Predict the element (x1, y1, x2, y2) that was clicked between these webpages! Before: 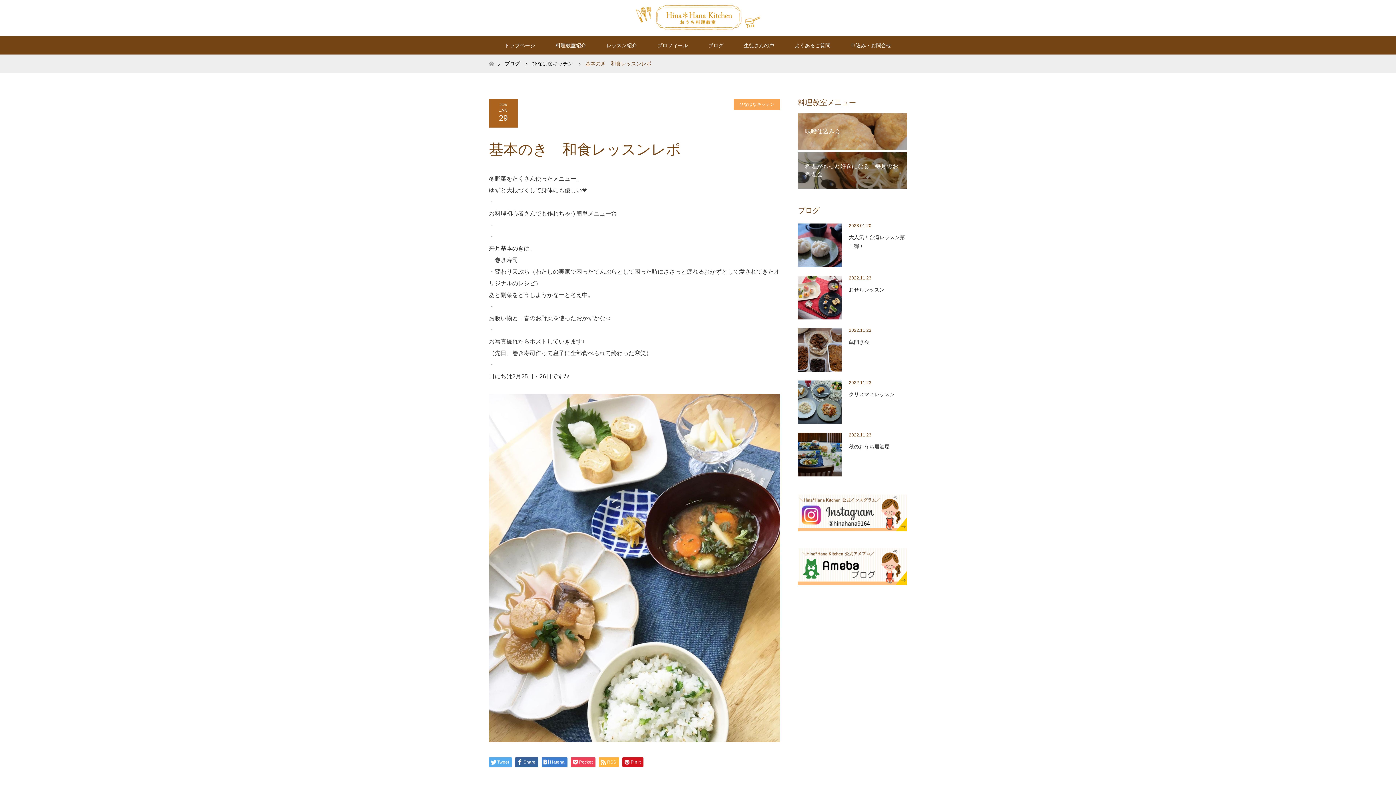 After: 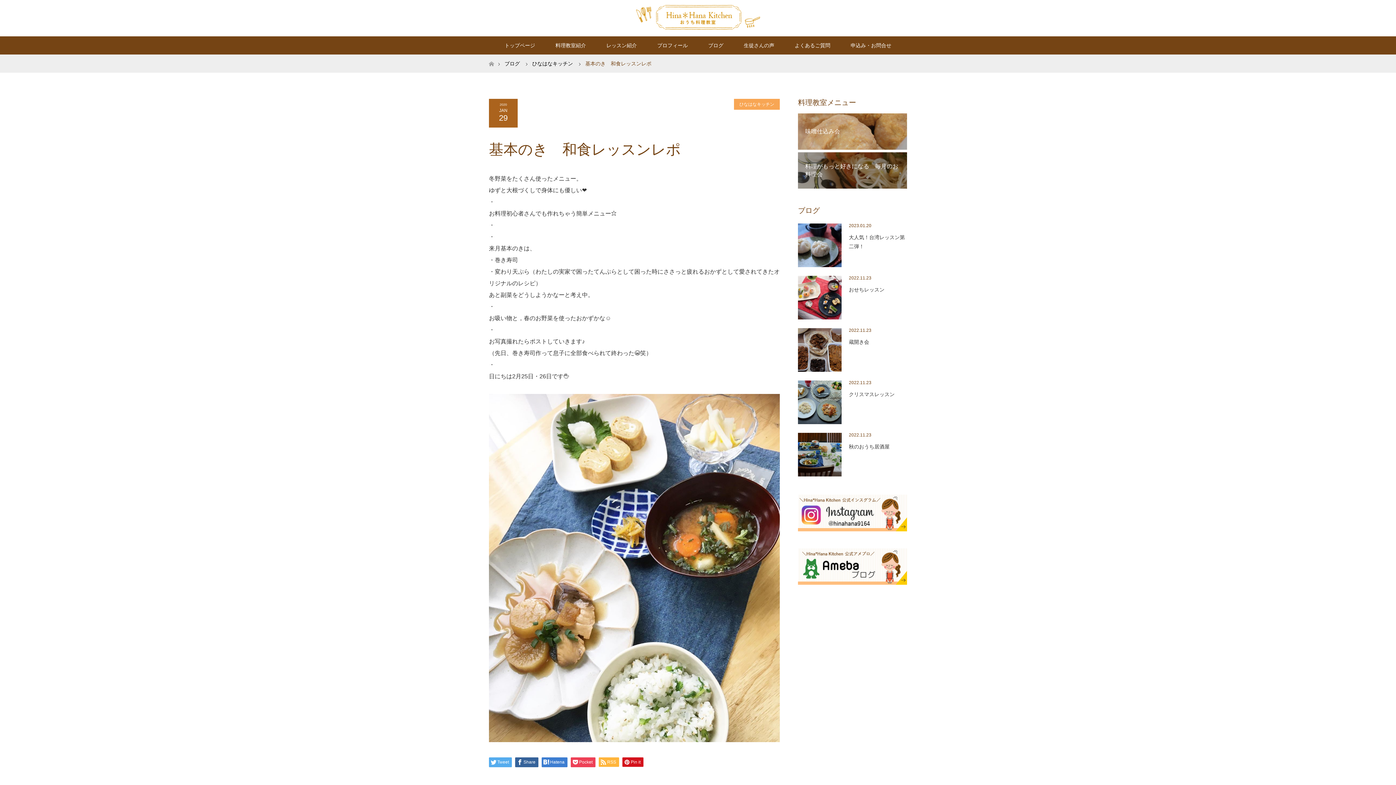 Action: bbox: (798, 494, 907, 531)